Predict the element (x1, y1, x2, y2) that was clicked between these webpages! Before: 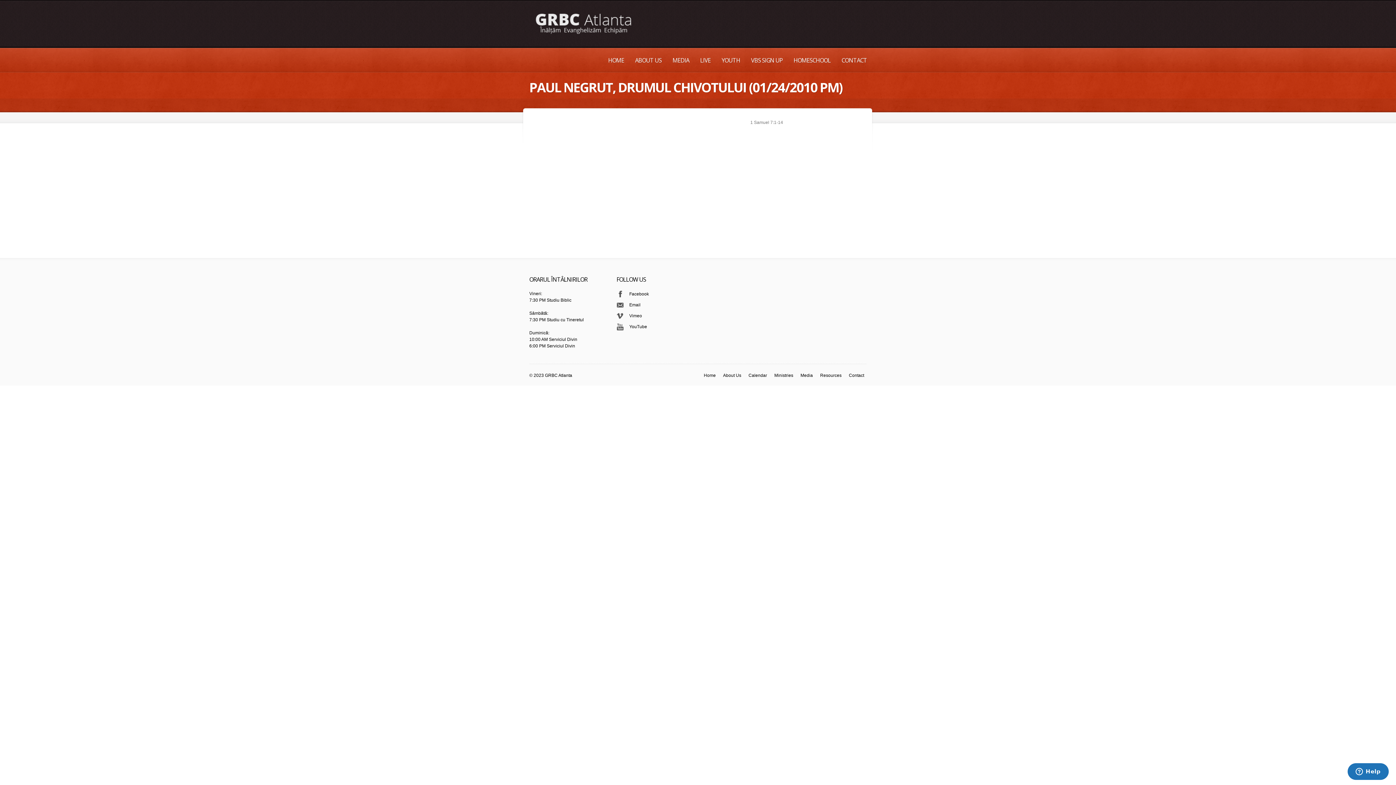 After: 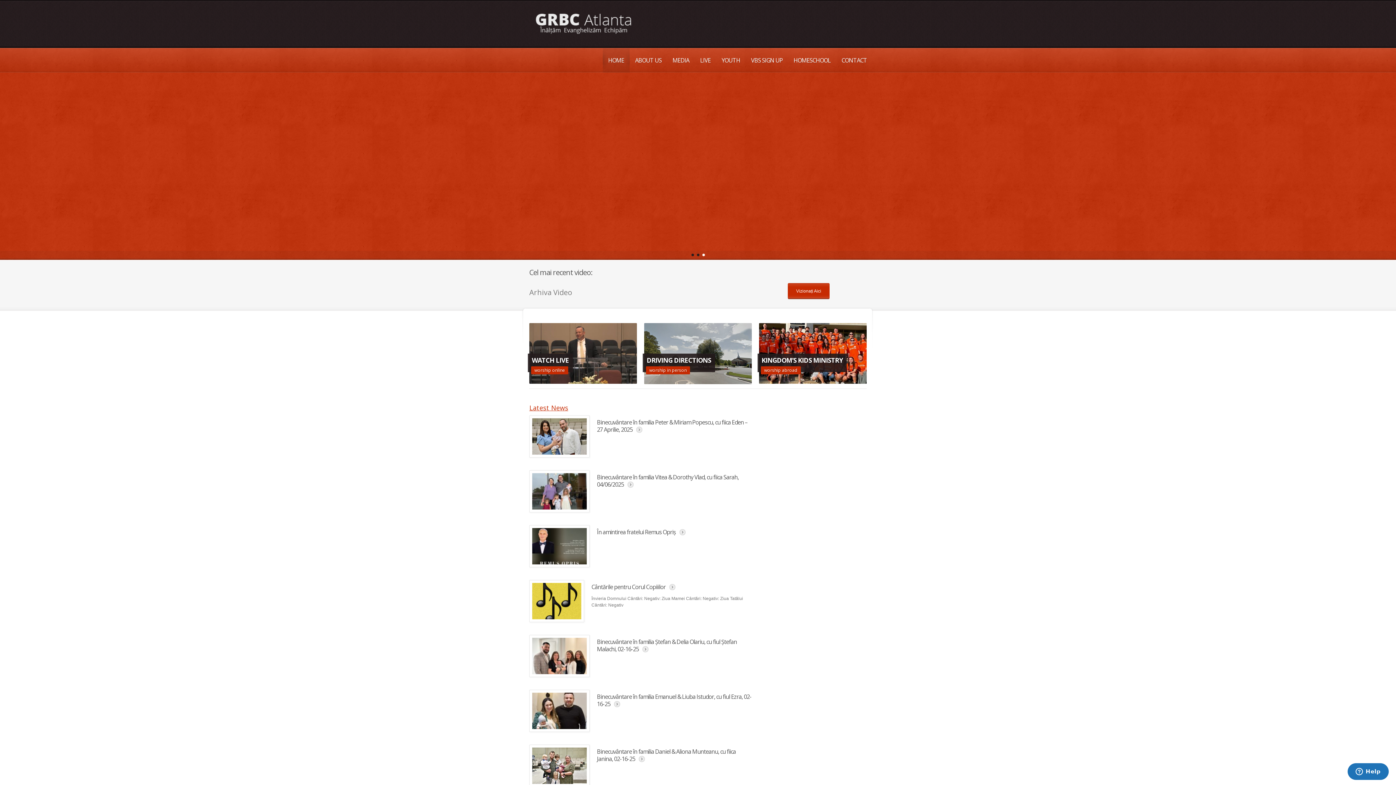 Action: bbox: (602, 48, 629, 72) label: HOME